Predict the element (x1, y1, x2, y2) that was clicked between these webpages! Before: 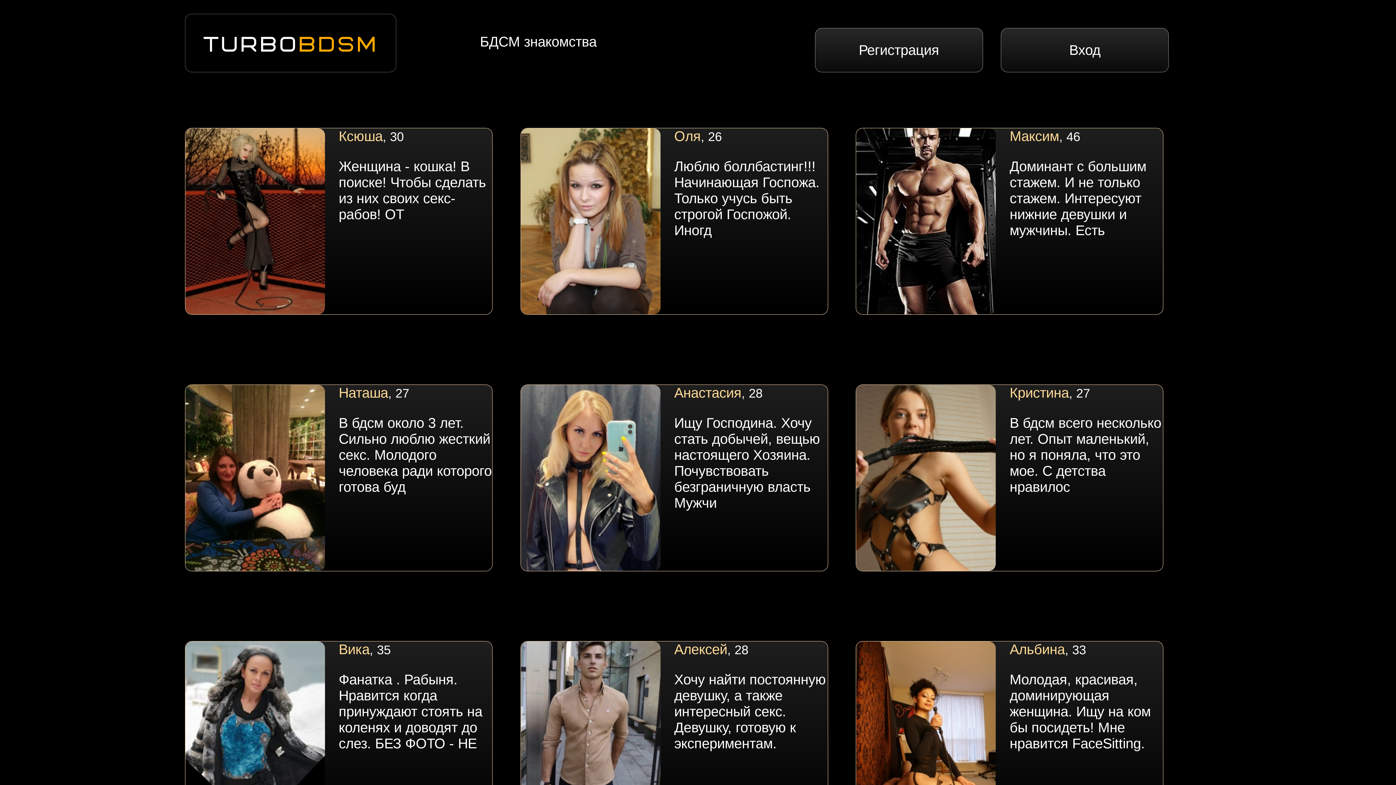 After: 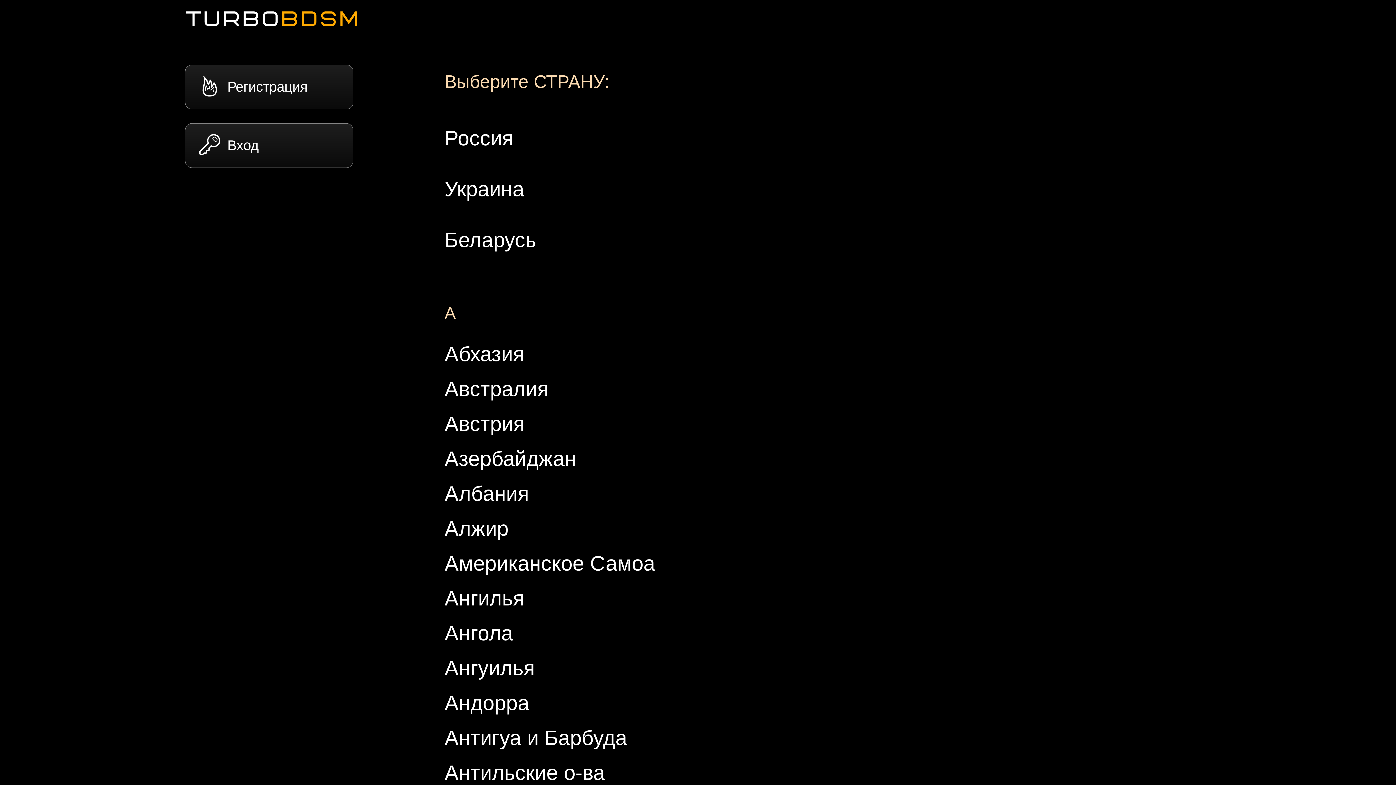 Action: bbox: (815, 27, 983, 72) label: Регистрация